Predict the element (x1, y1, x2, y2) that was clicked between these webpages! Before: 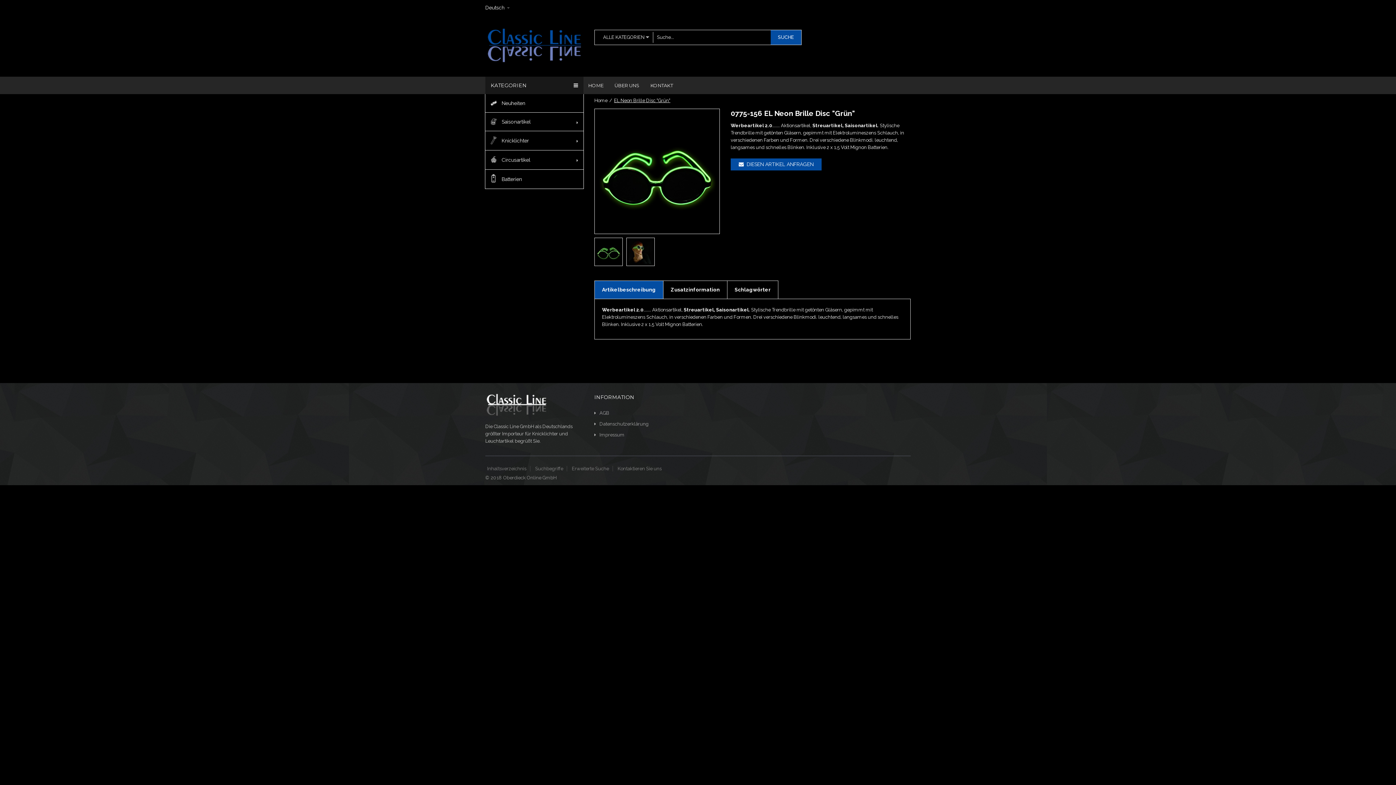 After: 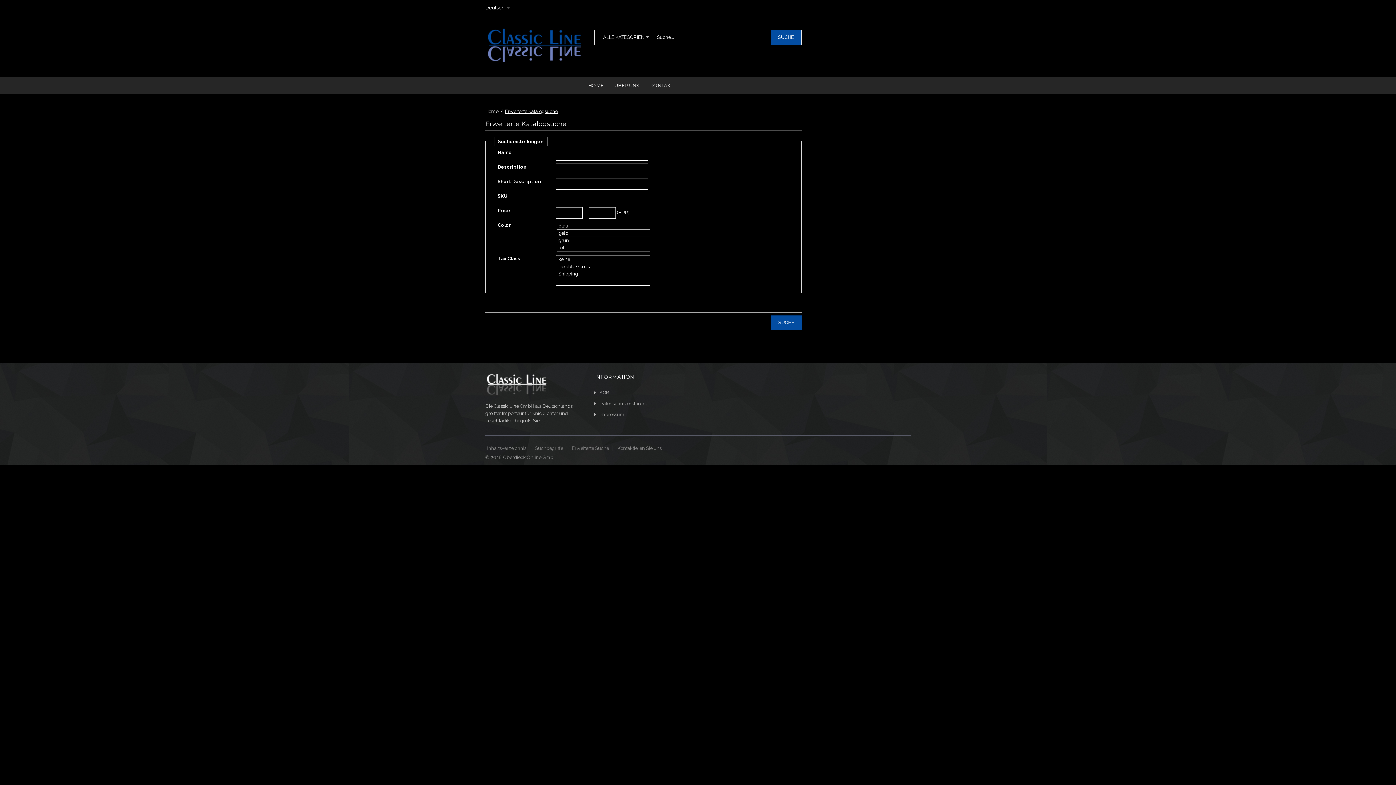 Action: bbox: (572, 466, 609, 471) label: Erweiterte Suche